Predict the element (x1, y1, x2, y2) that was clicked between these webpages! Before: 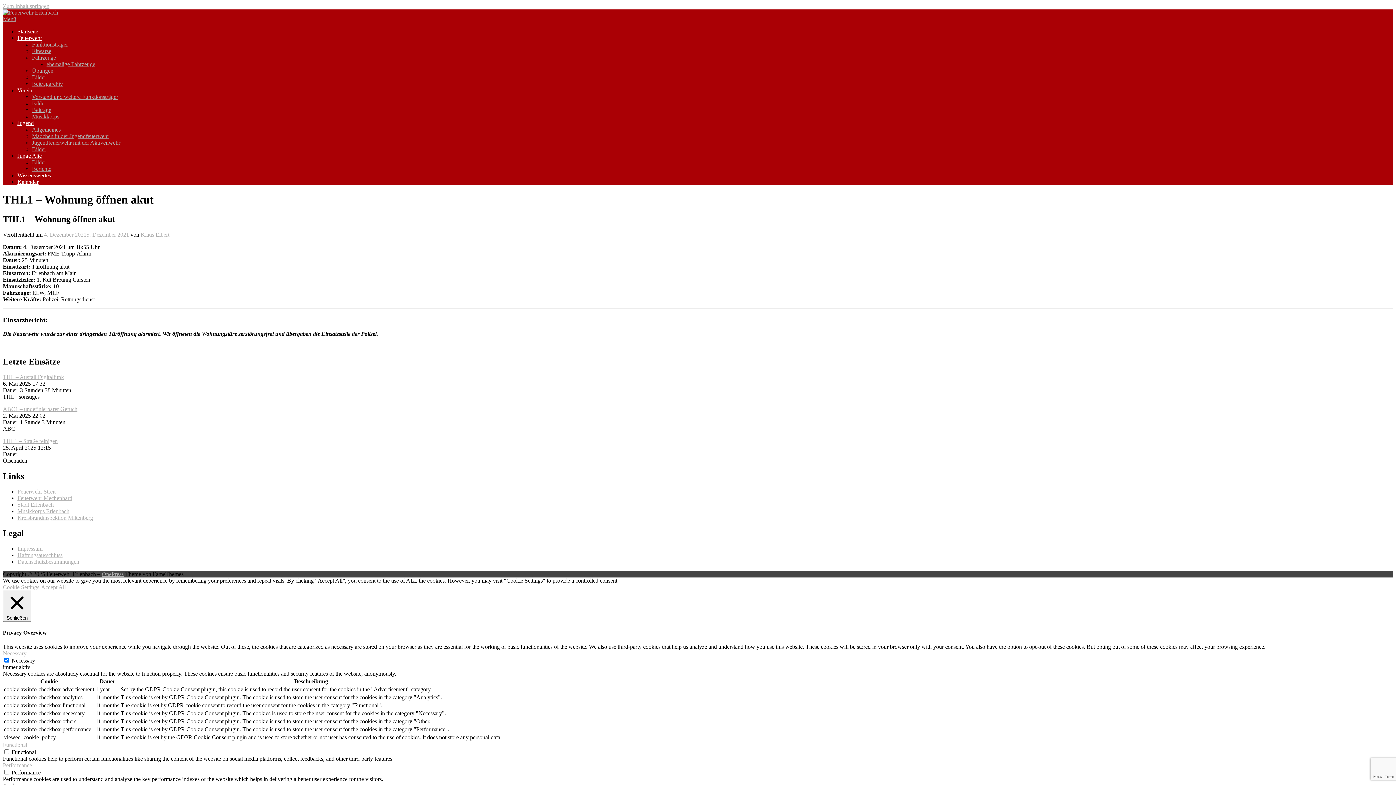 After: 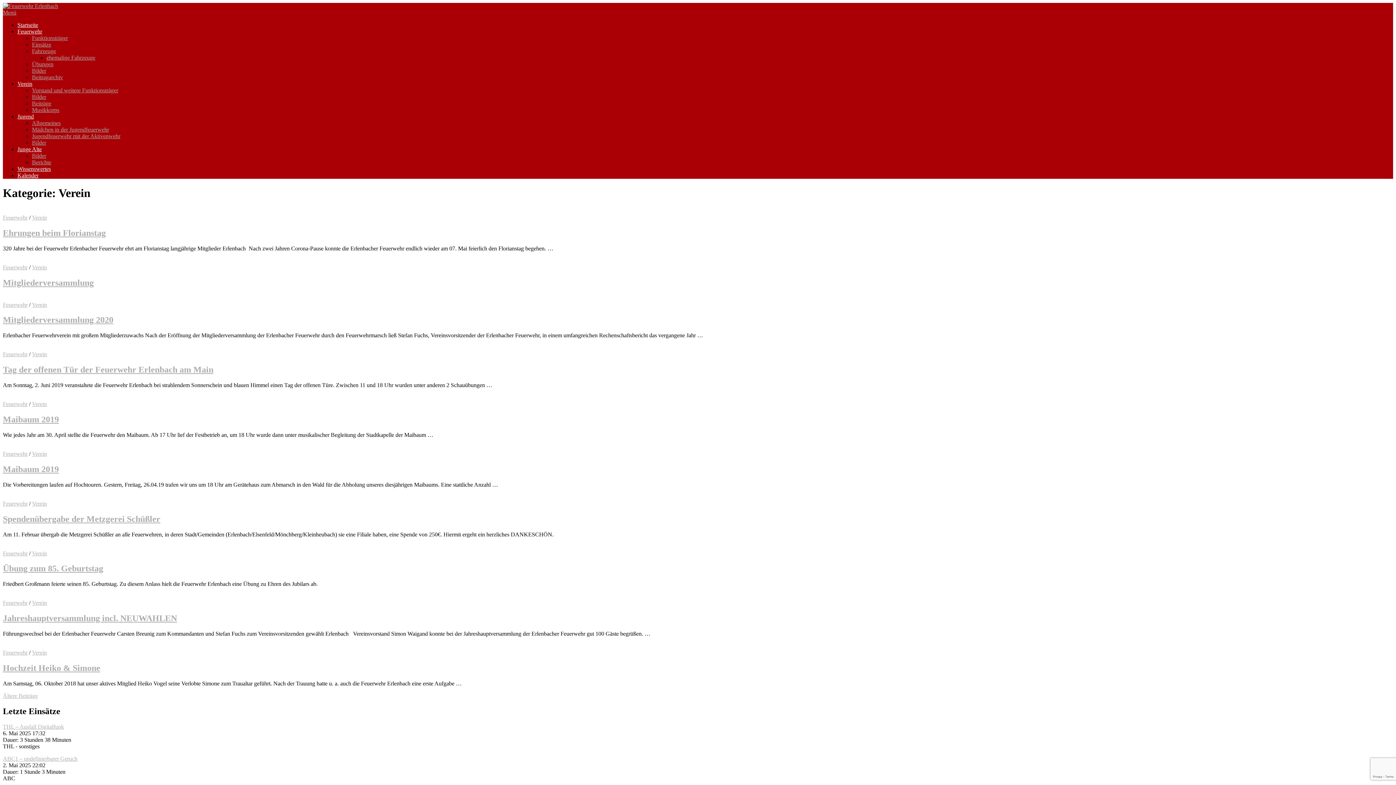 Action: bbox: (32, 106, 51, 113) label: Beiträge